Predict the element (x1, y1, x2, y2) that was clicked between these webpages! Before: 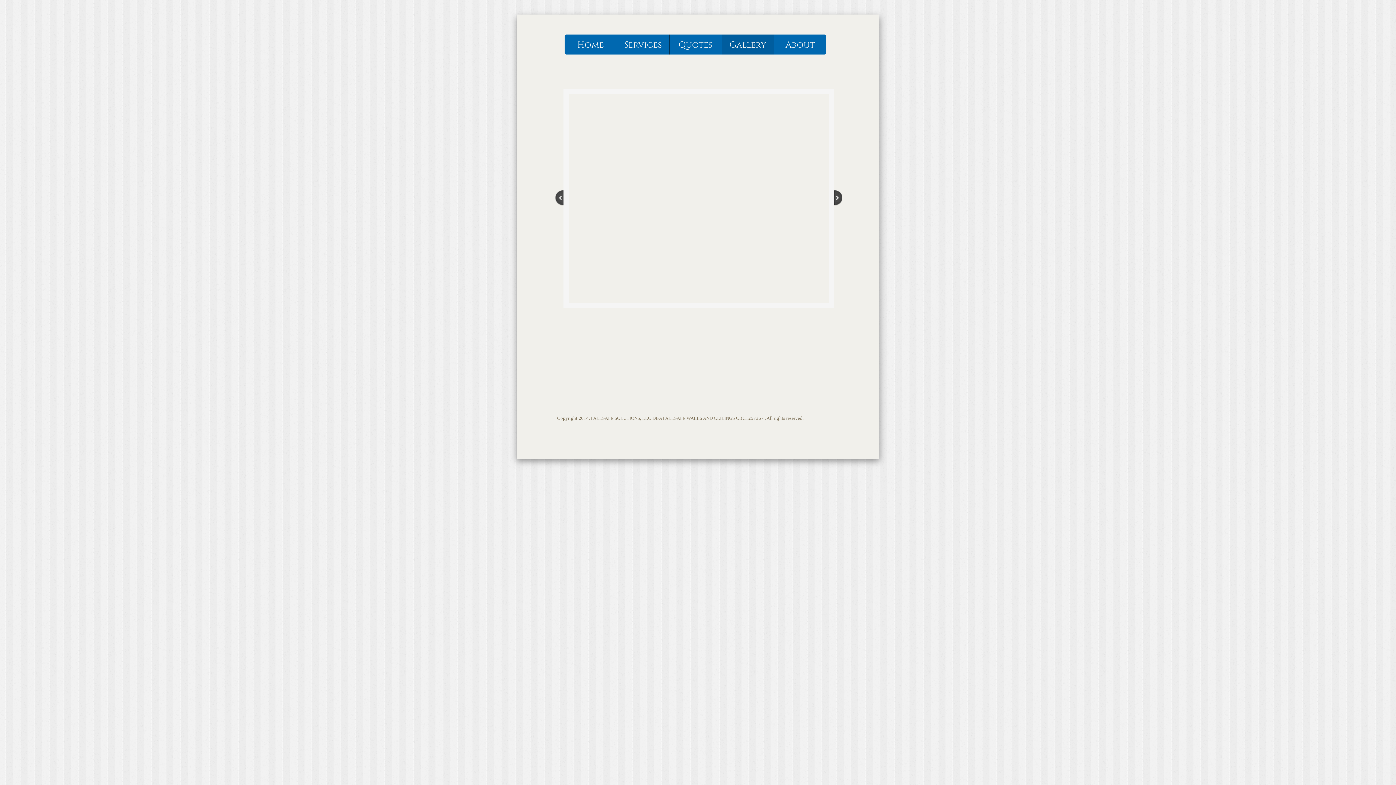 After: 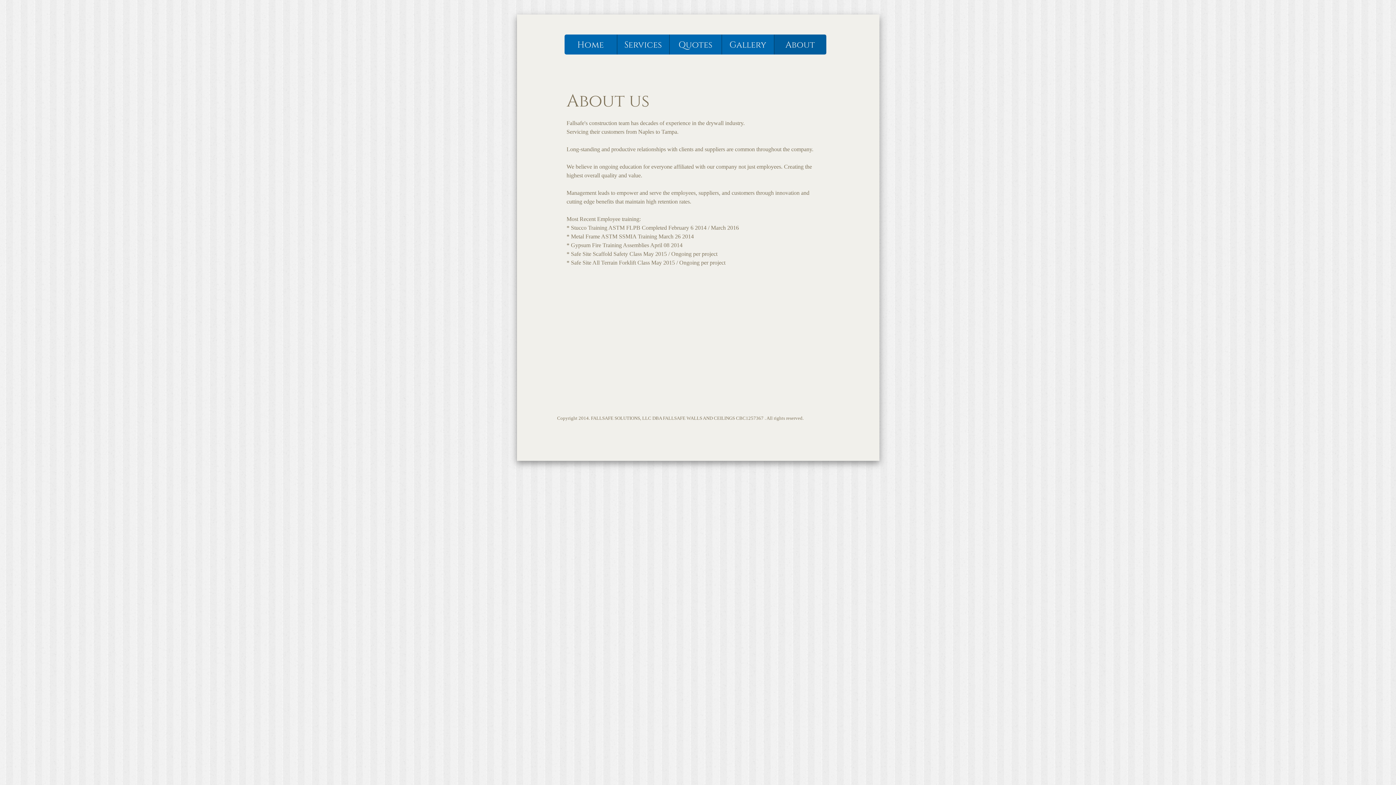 Action: bbox: (774, 34, 826, 54) label: About